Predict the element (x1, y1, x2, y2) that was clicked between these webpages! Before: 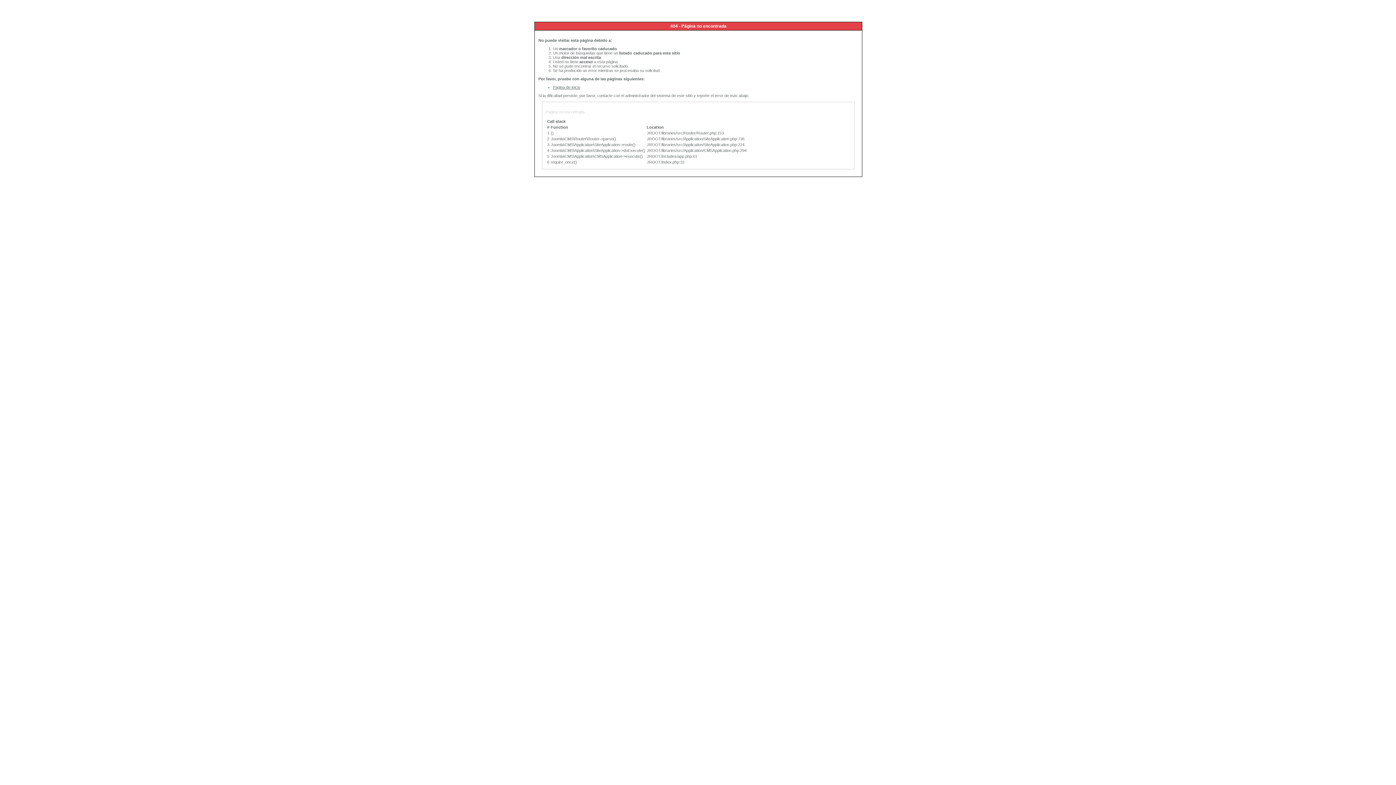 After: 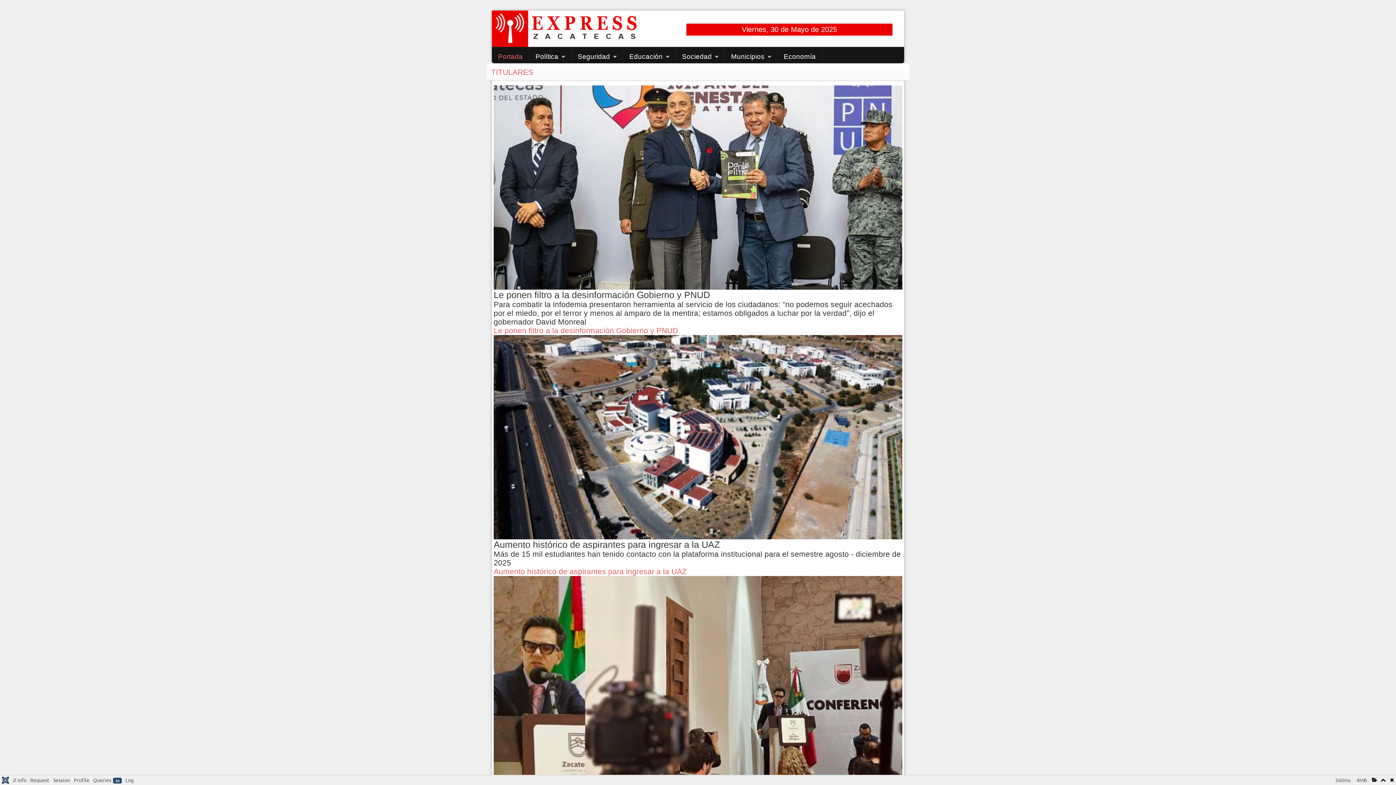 Action: bbox: (553, 85, 580, 89) label: Página de inicio